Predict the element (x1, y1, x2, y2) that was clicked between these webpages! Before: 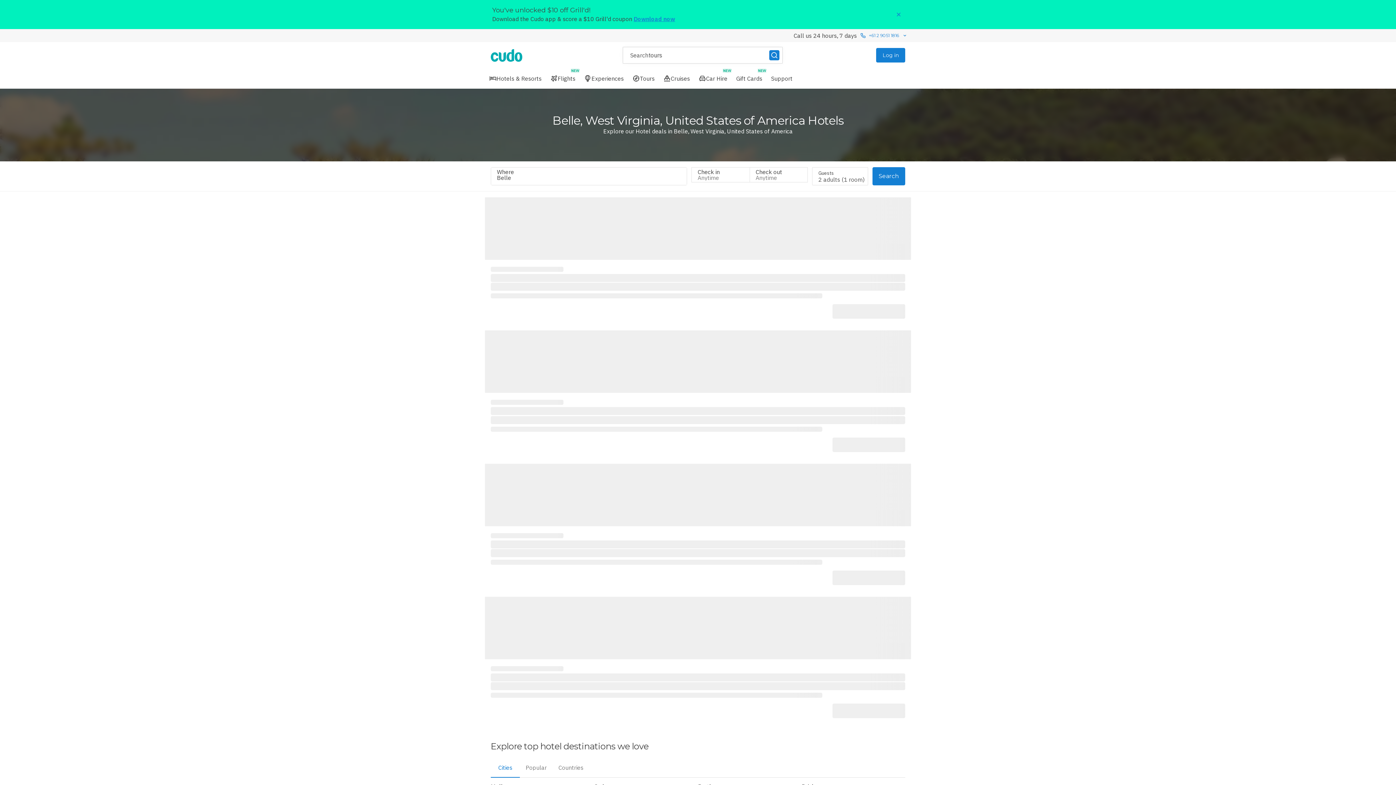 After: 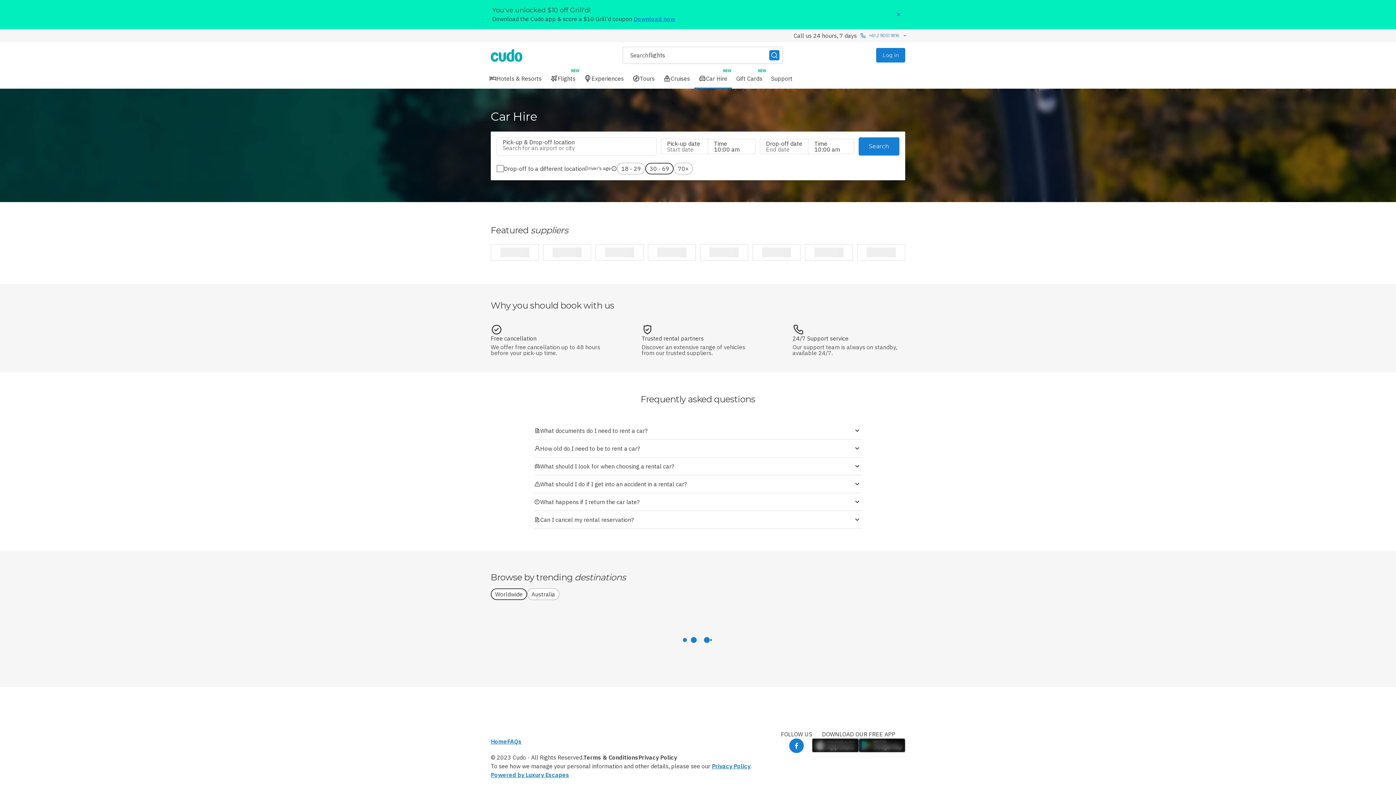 Action: bbox: (694, 68, 732, 88) label: Car Hire
NEW